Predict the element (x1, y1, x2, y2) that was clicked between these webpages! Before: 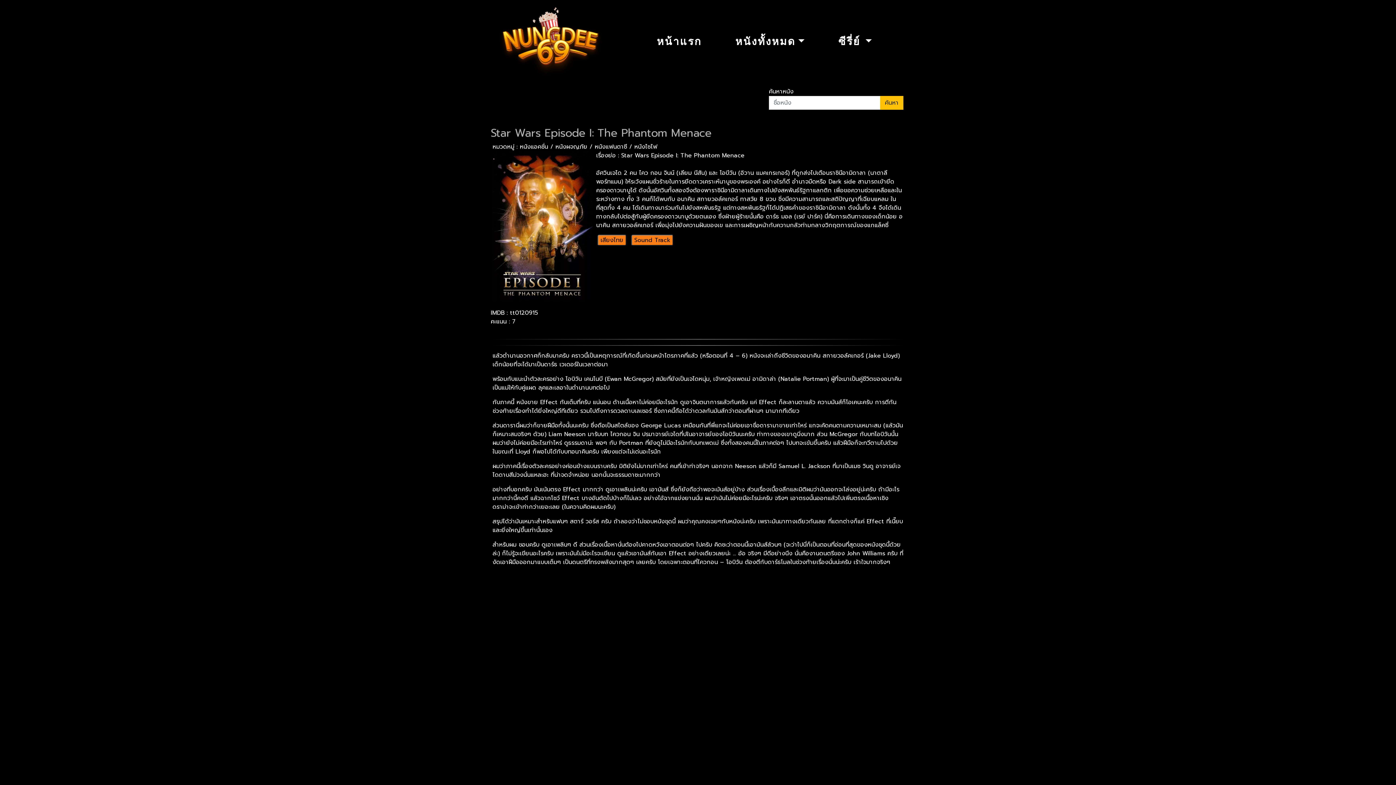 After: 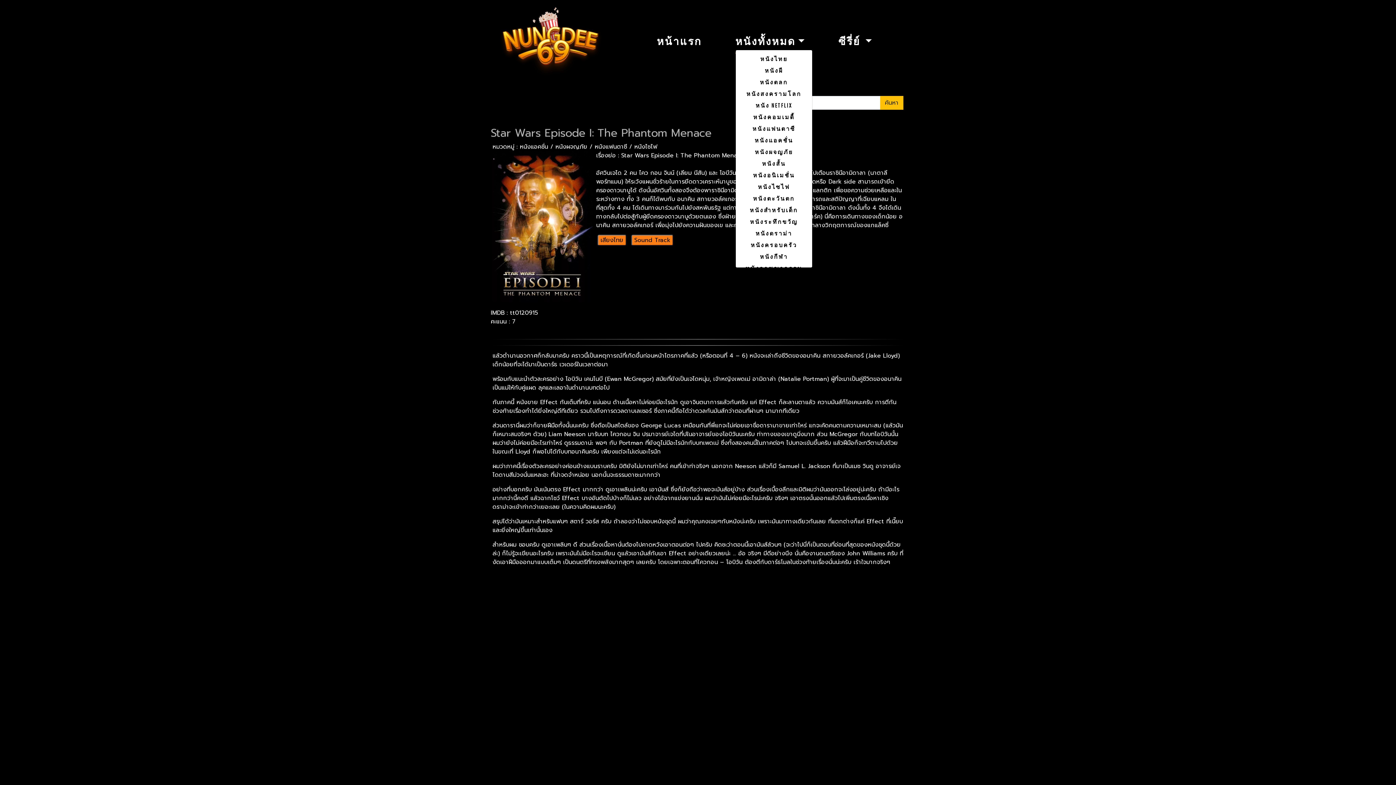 Action: bbox: (735, 35, 804, 47) label: หนังทั้งหมด